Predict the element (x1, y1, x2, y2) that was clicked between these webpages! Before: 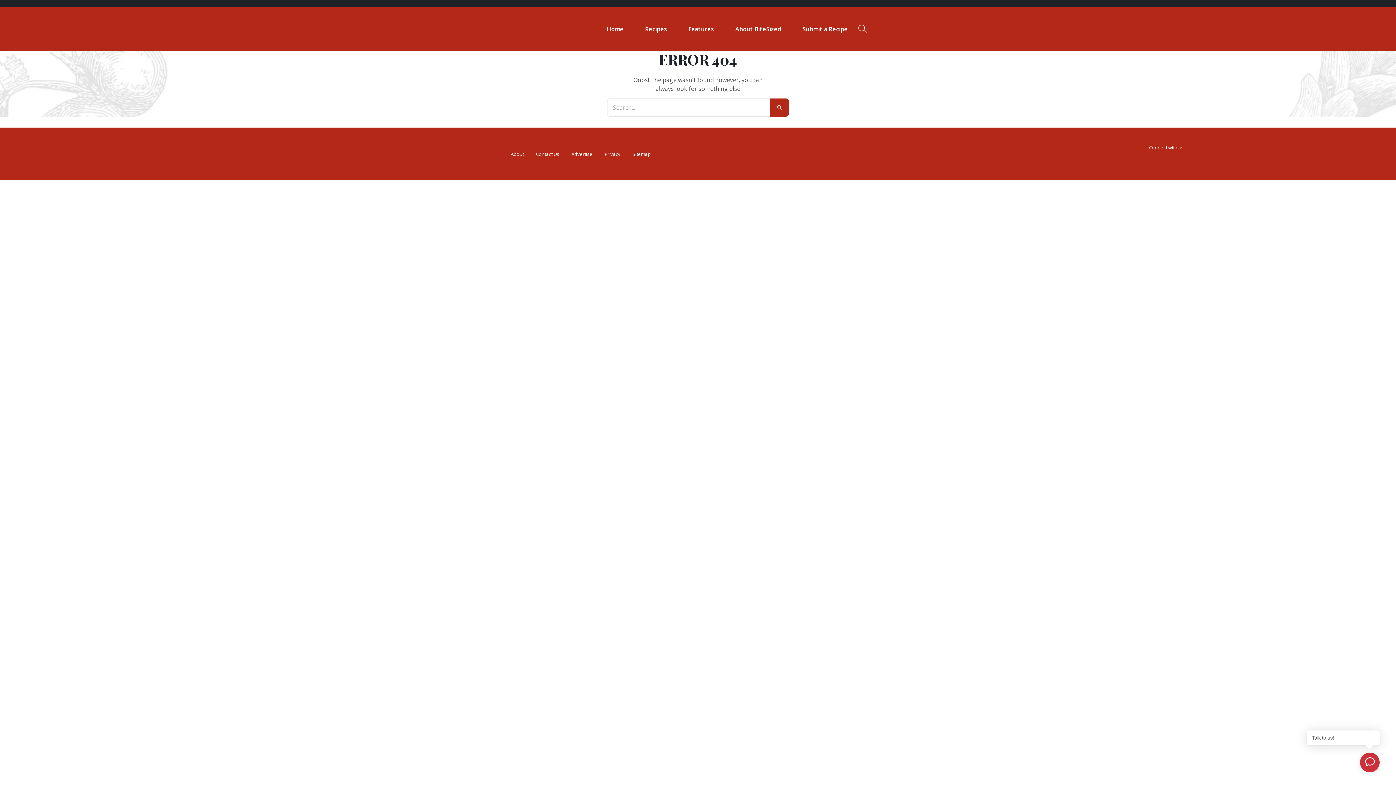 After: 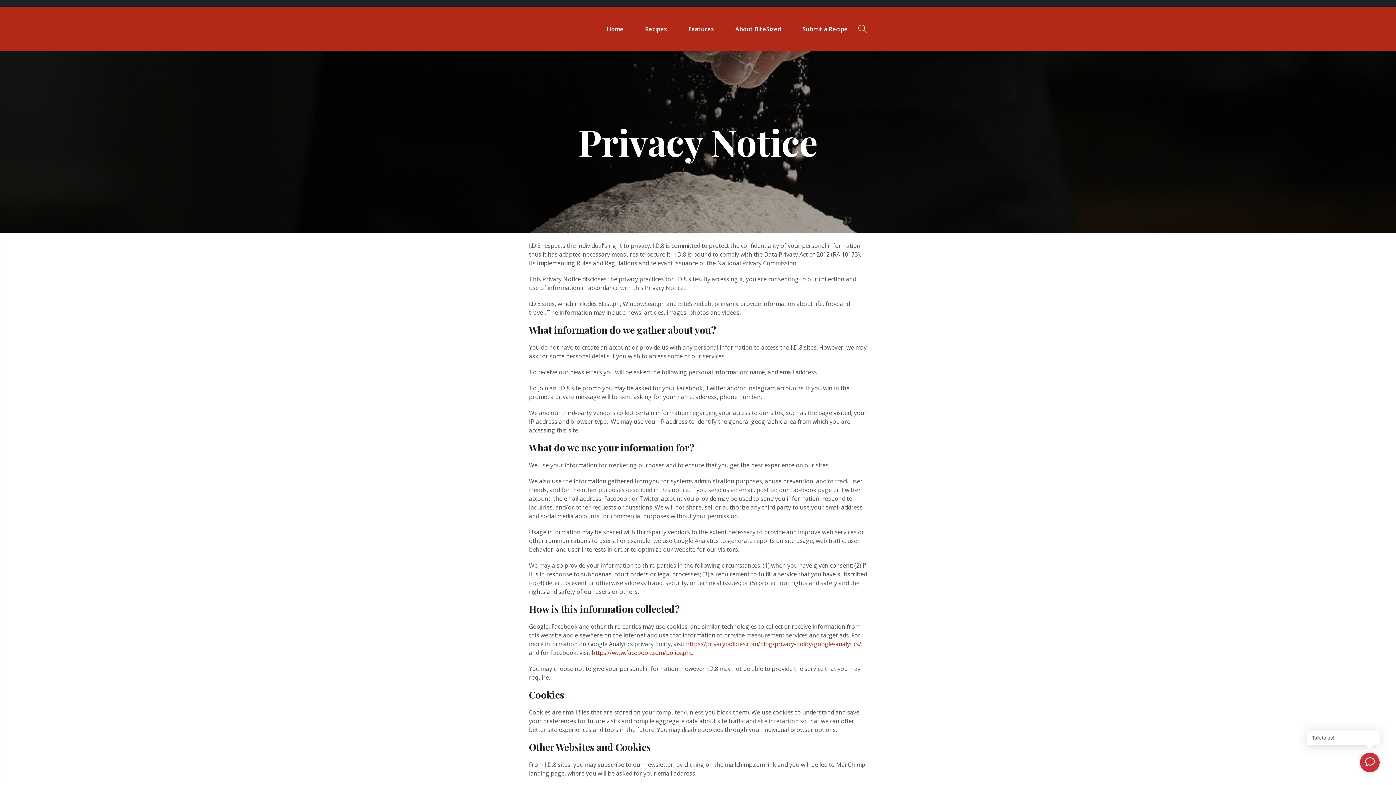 Action: bbox: (599, 150, 626, 157) label: Privacy